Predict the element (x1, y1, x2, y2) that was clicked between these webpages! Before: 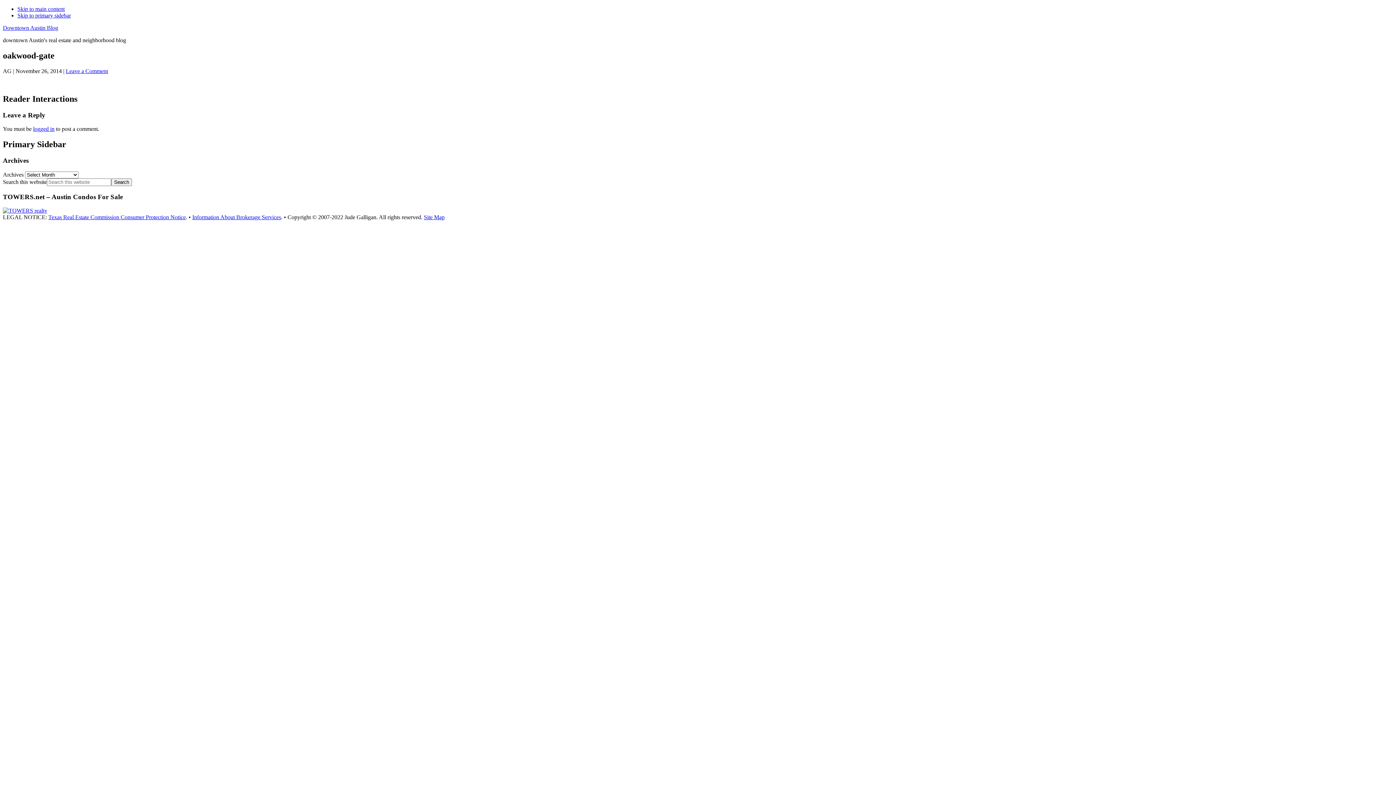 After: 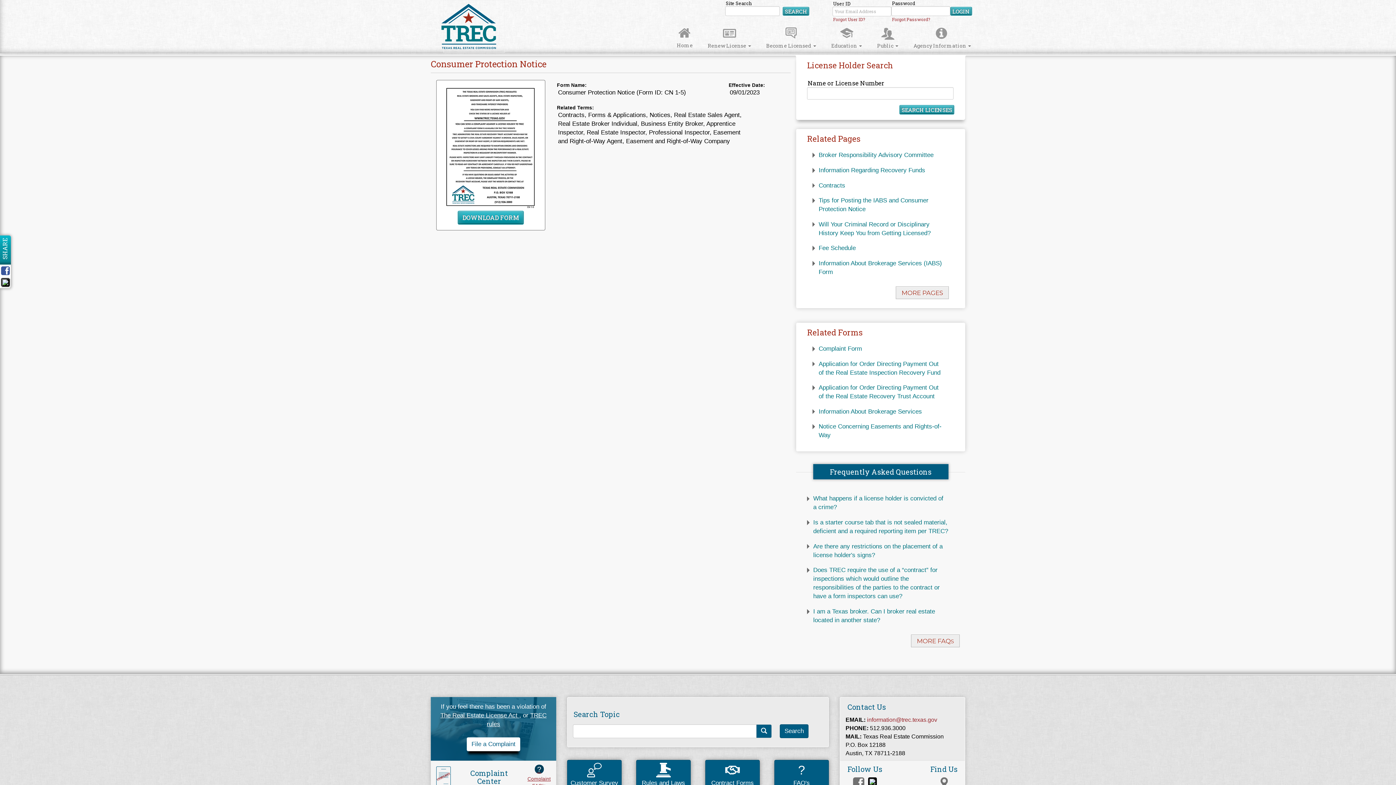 Action: label: Texas Real Estate Commission Consumer Protection Notice bbox: (48, 214, 185, 220)